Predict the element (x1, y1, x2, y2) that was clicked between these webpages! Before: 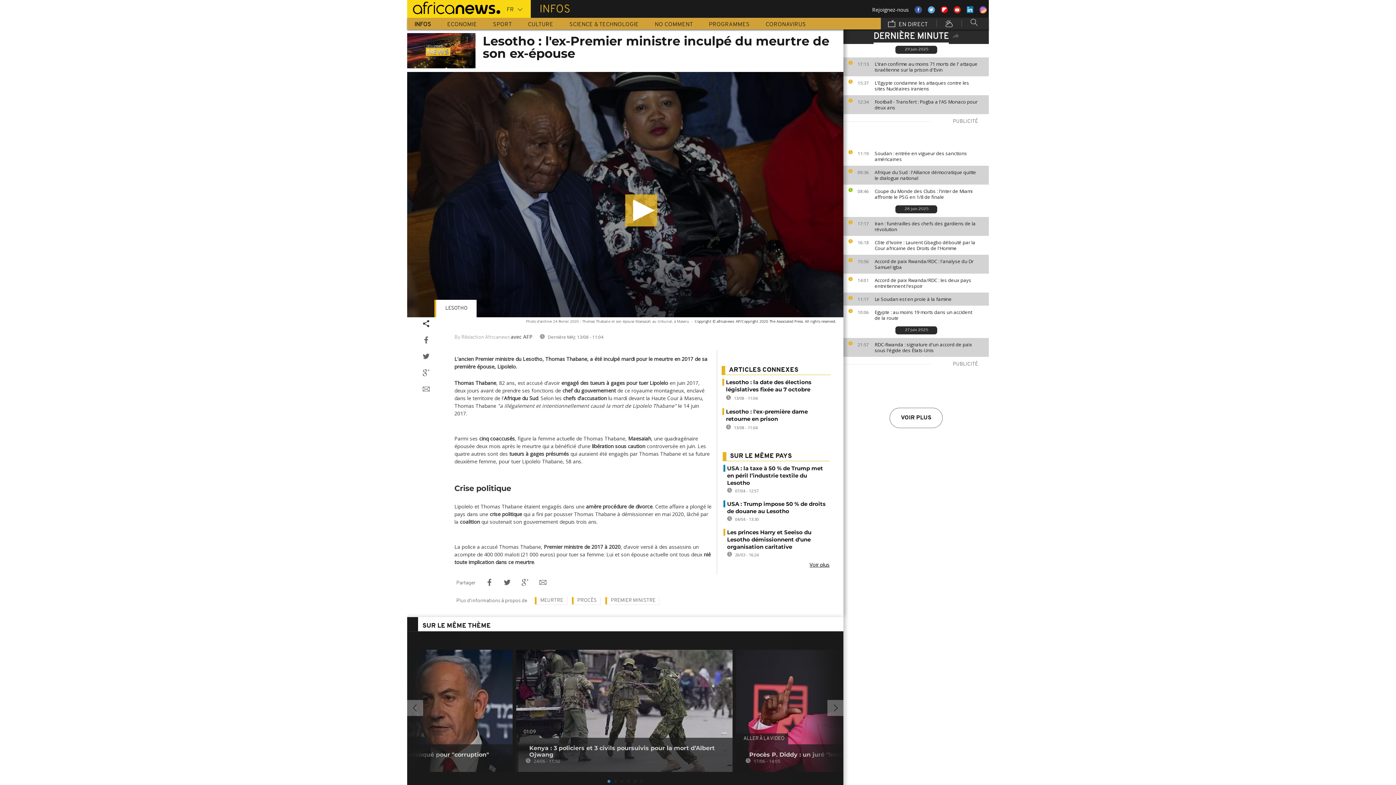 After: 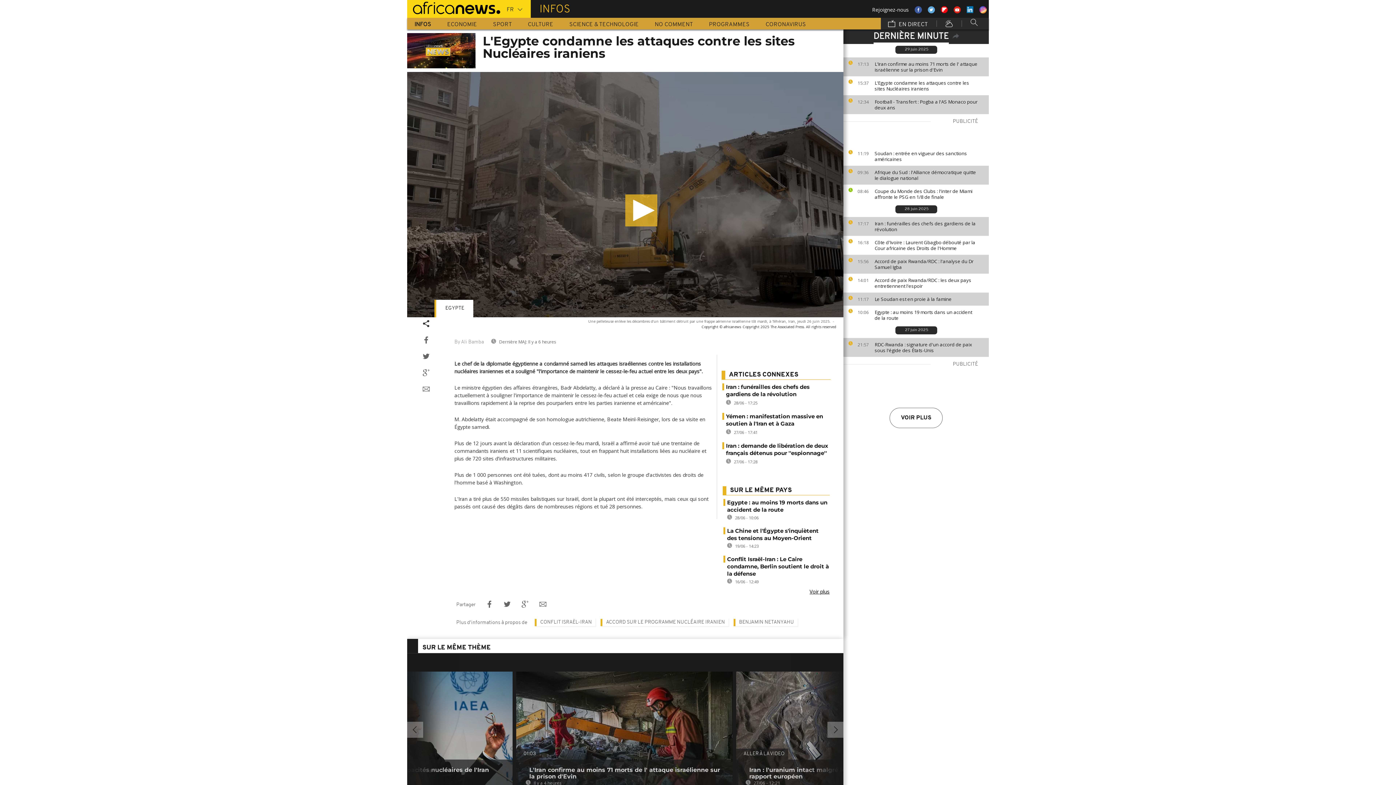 Action: bbox: (874, 80, 985, 91) label: L'Egypte condamne les attaques contre les sites Nucléaires iraniens